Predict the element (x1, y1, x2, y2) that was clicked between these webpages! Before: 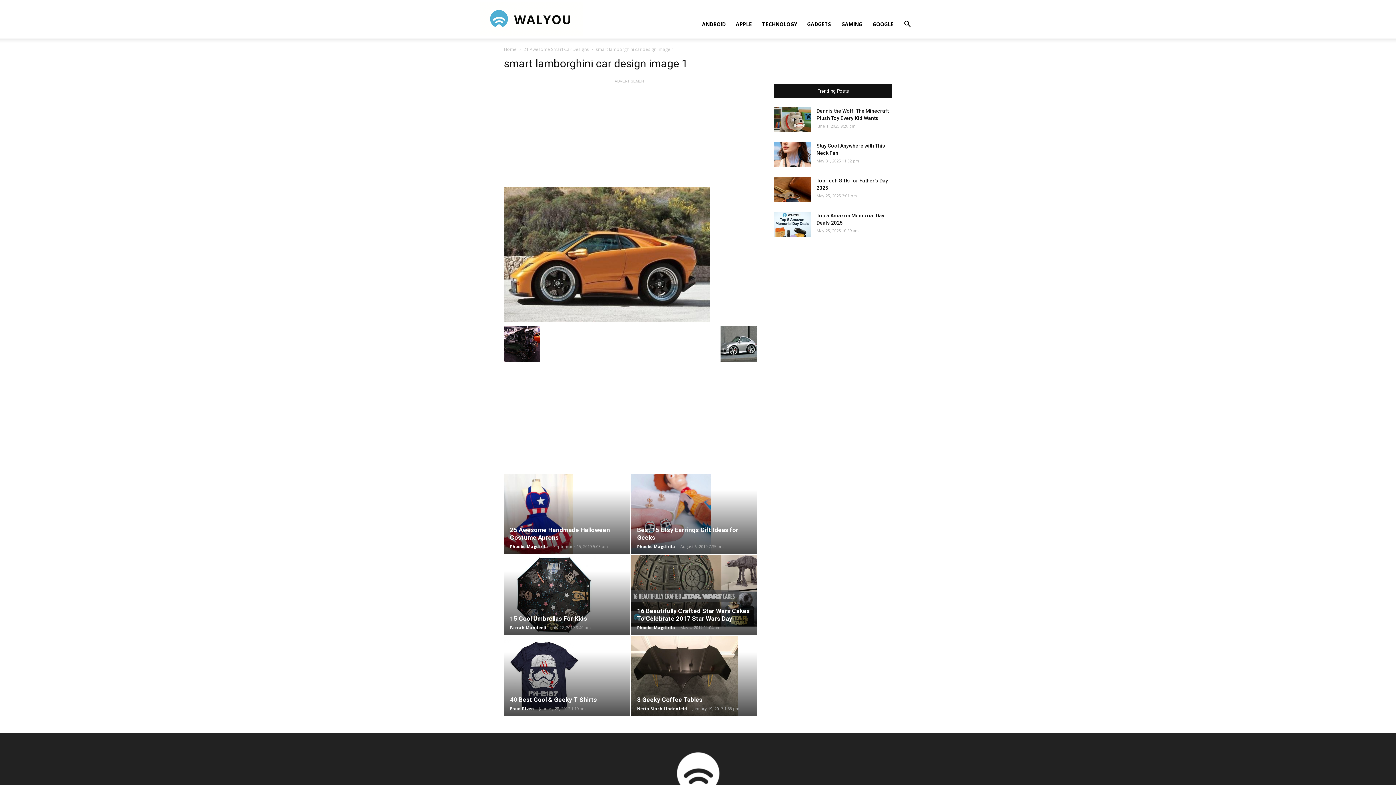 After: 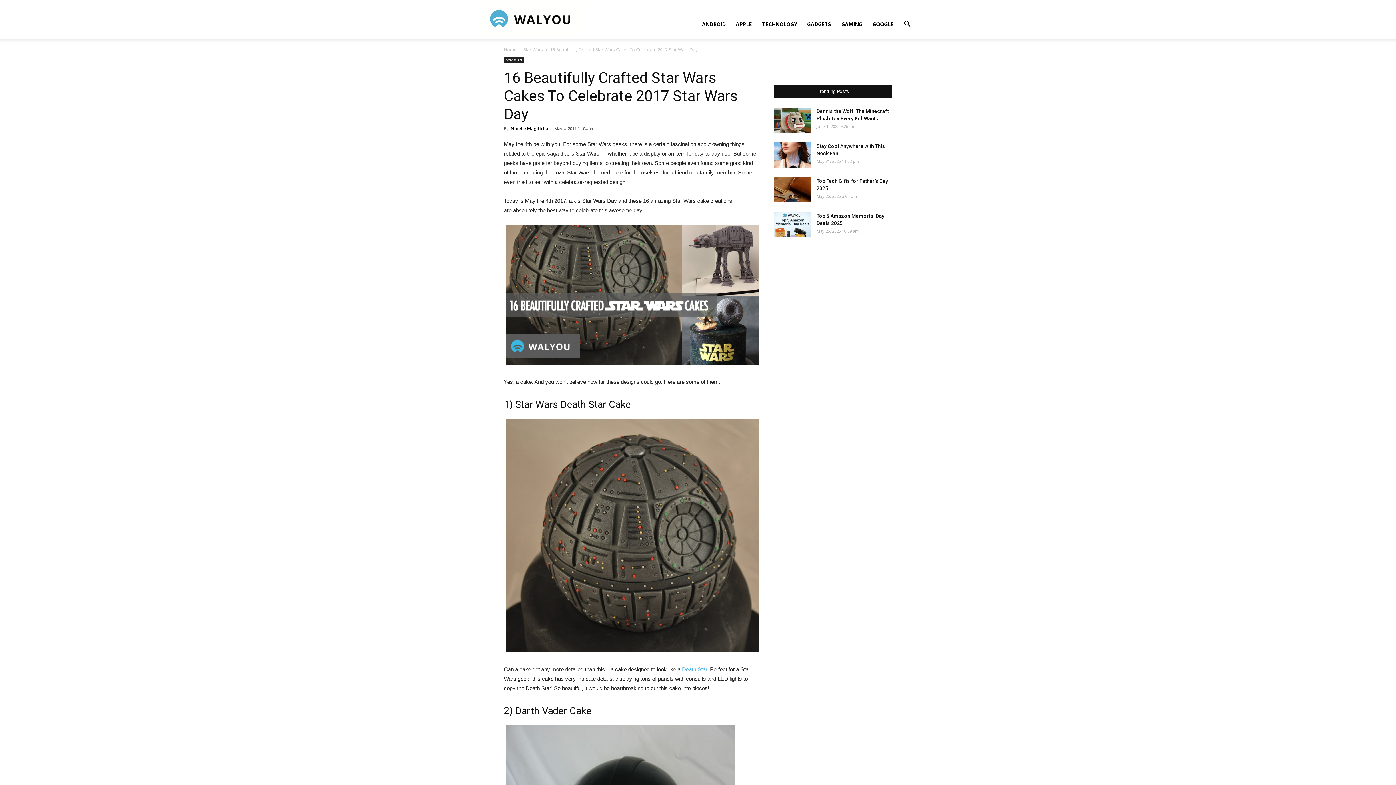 Action: bbox: (637, 607, 750, 622) label: 16 Beautifully Crafted Star Wars Cakes To Celebrate 2017 Star Wars Day